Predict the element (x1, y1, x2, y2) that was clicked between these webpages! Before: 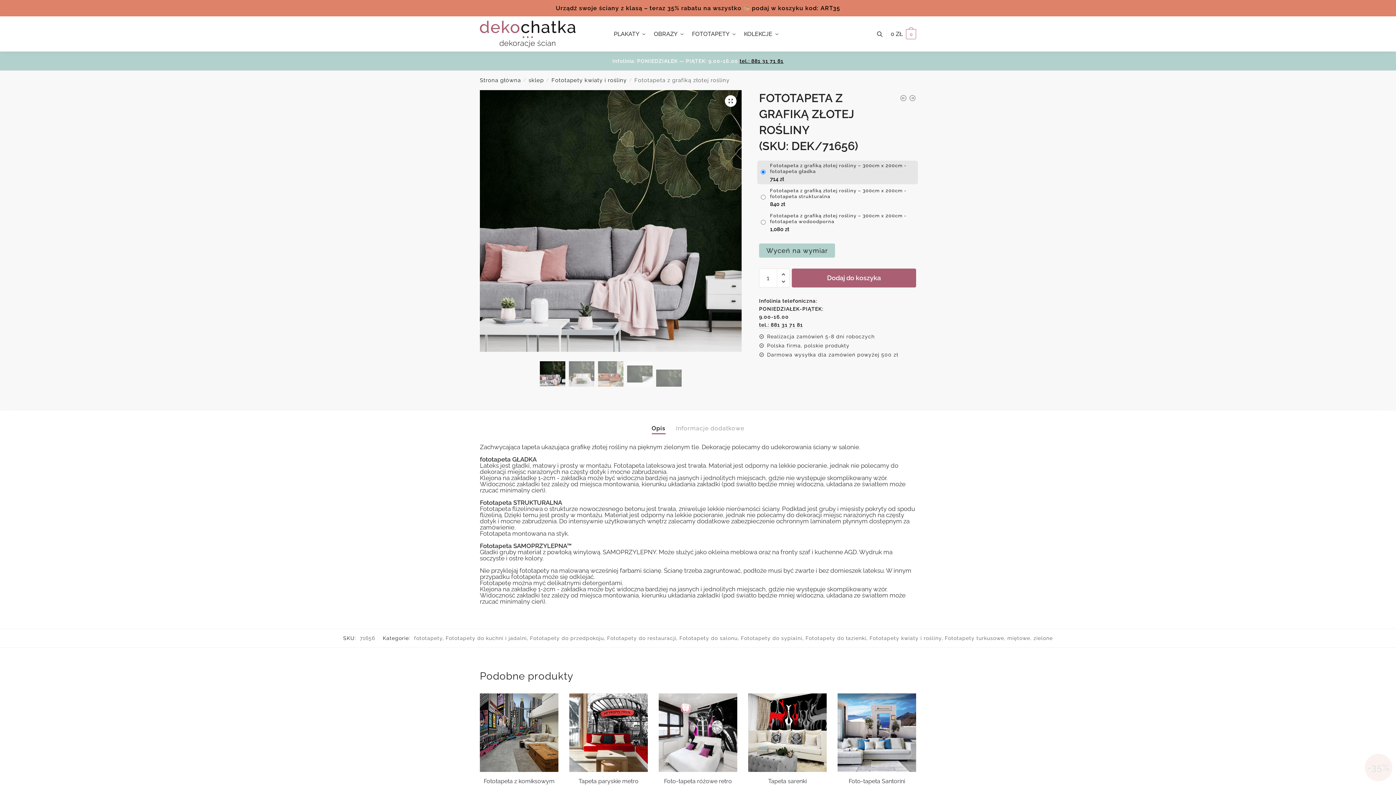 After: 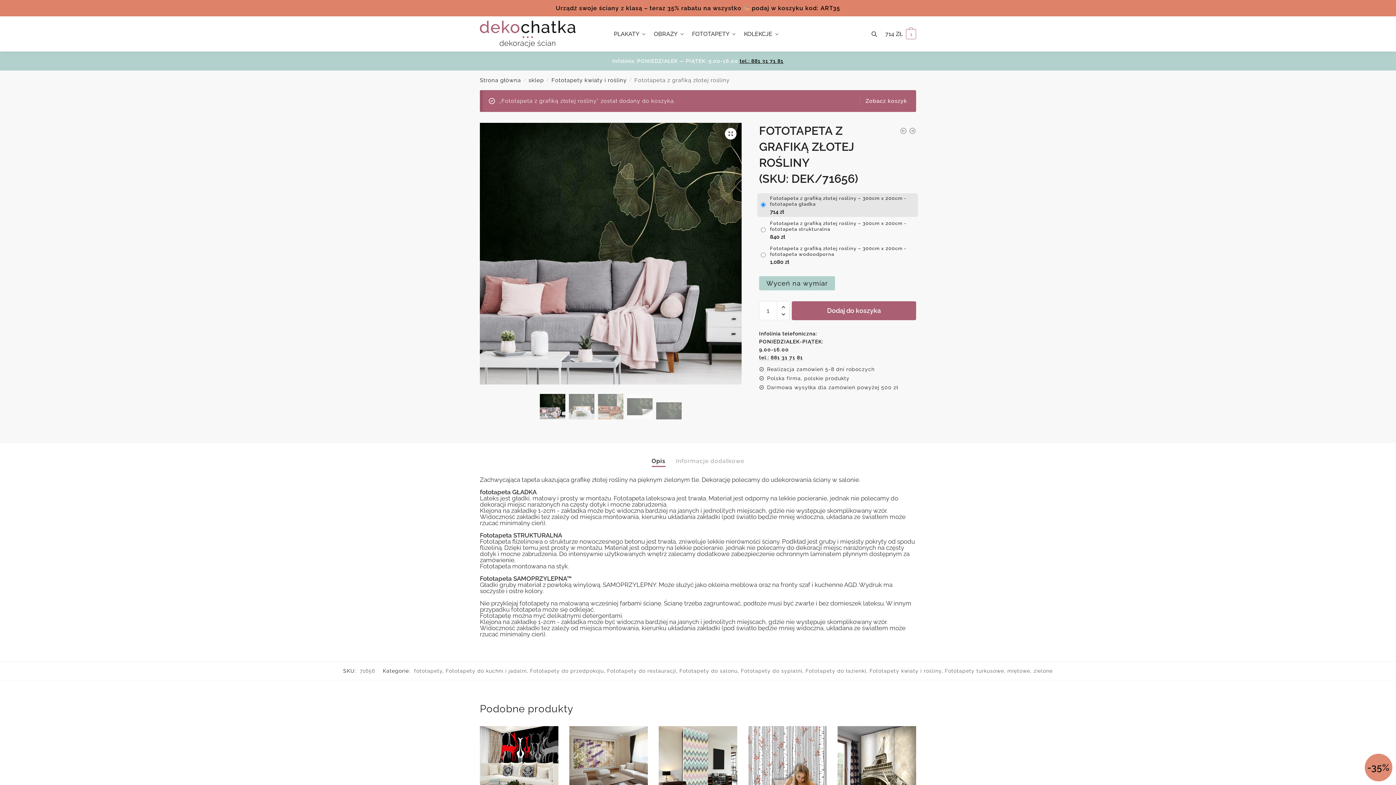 Action: label: Dodaj do koszyka bbox: (792, 268, 916, 287)